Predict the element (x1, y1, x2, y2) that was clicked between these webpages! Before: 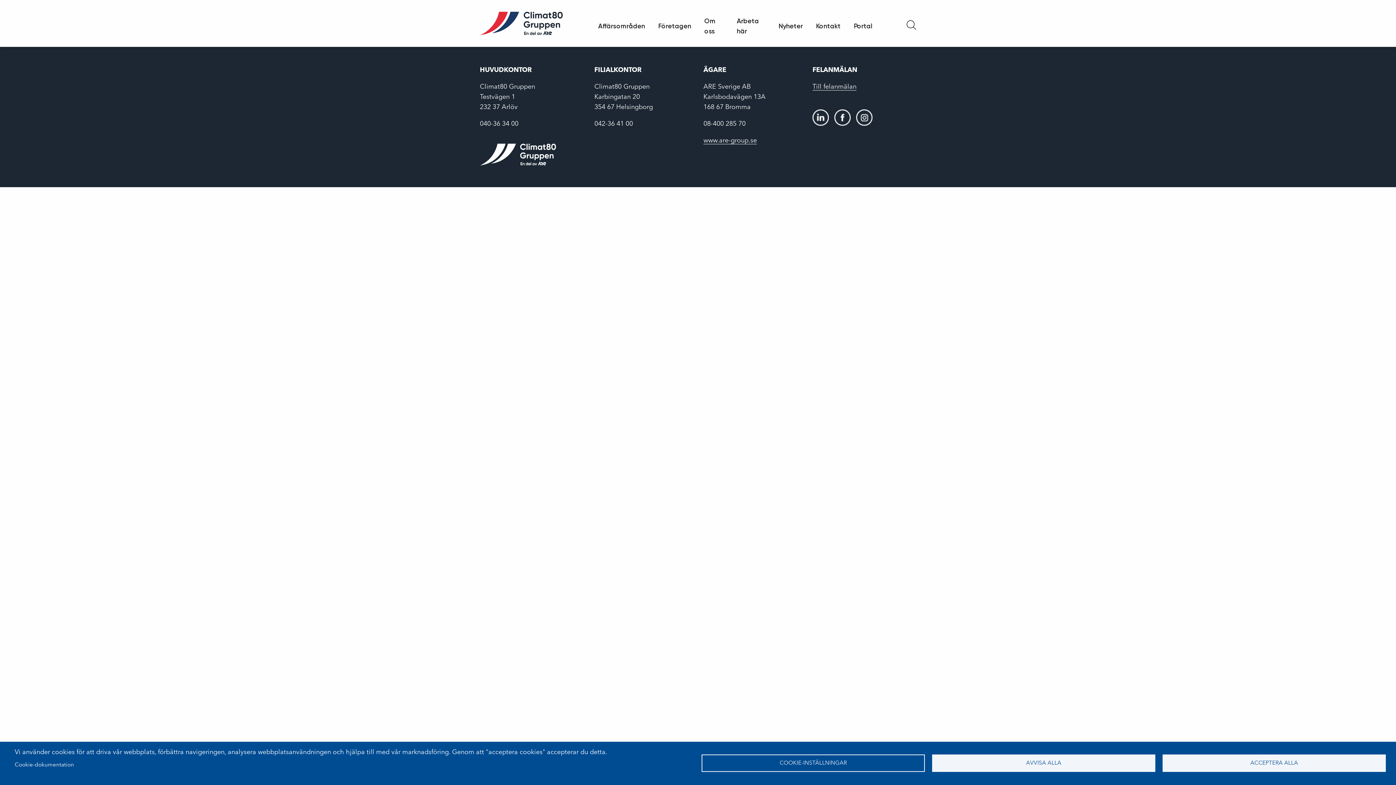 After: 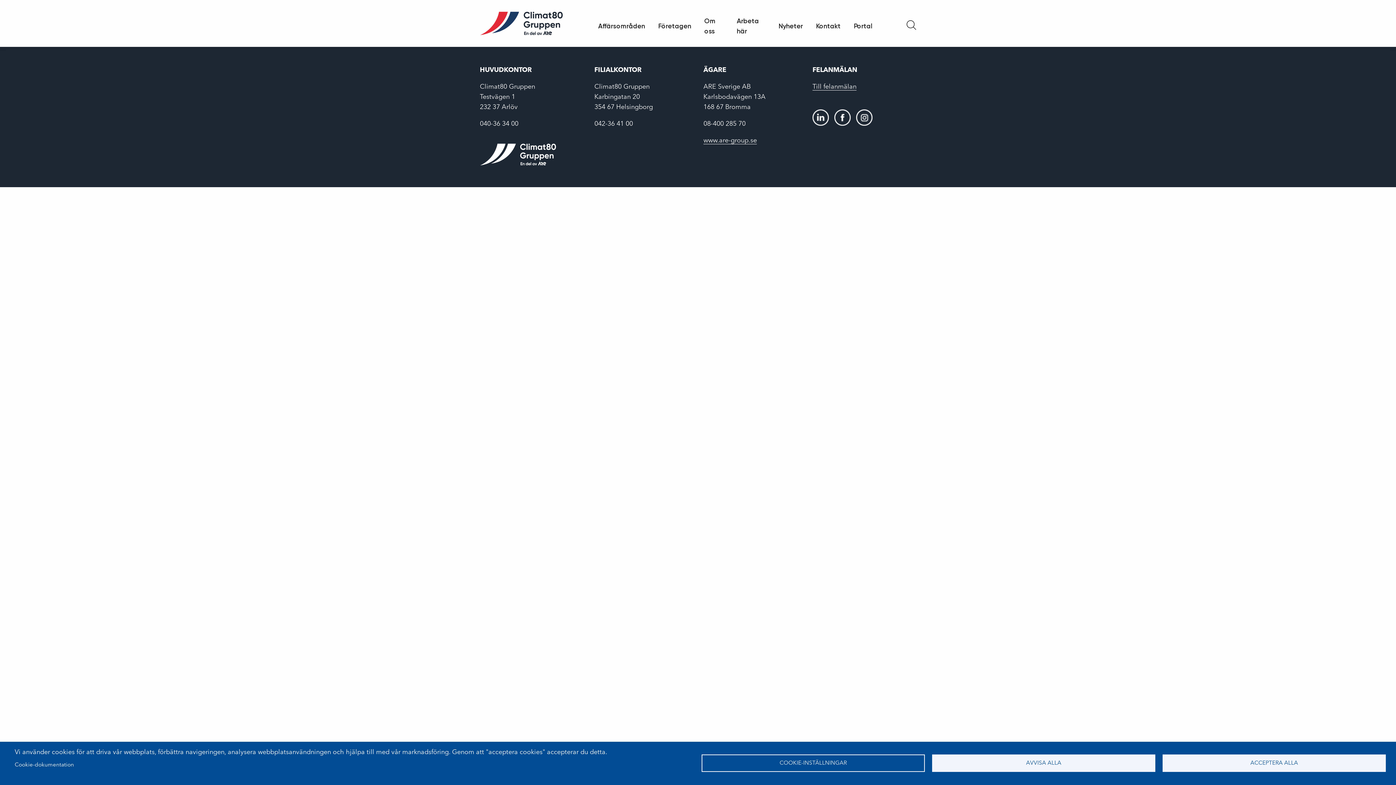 Action: bbox: (834, 114, 850, 120)